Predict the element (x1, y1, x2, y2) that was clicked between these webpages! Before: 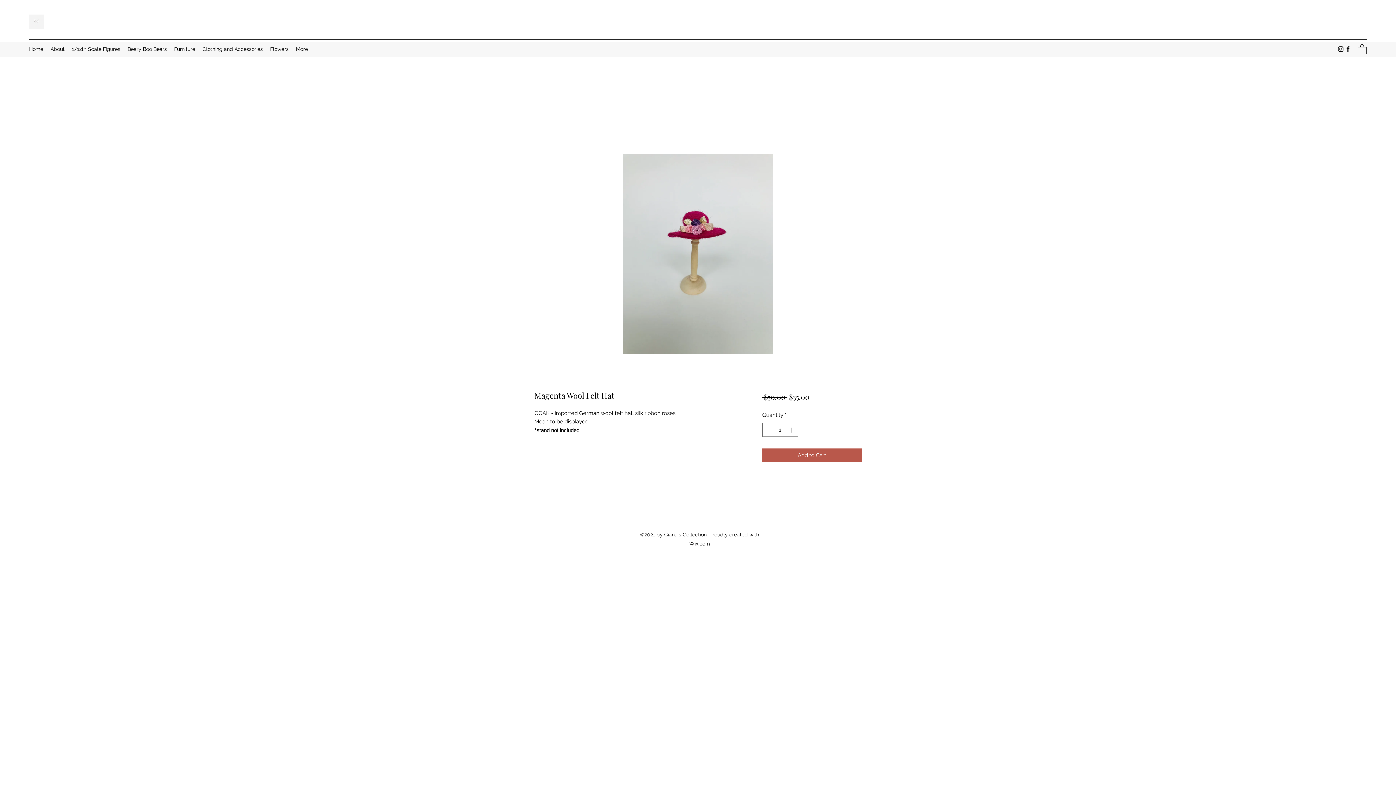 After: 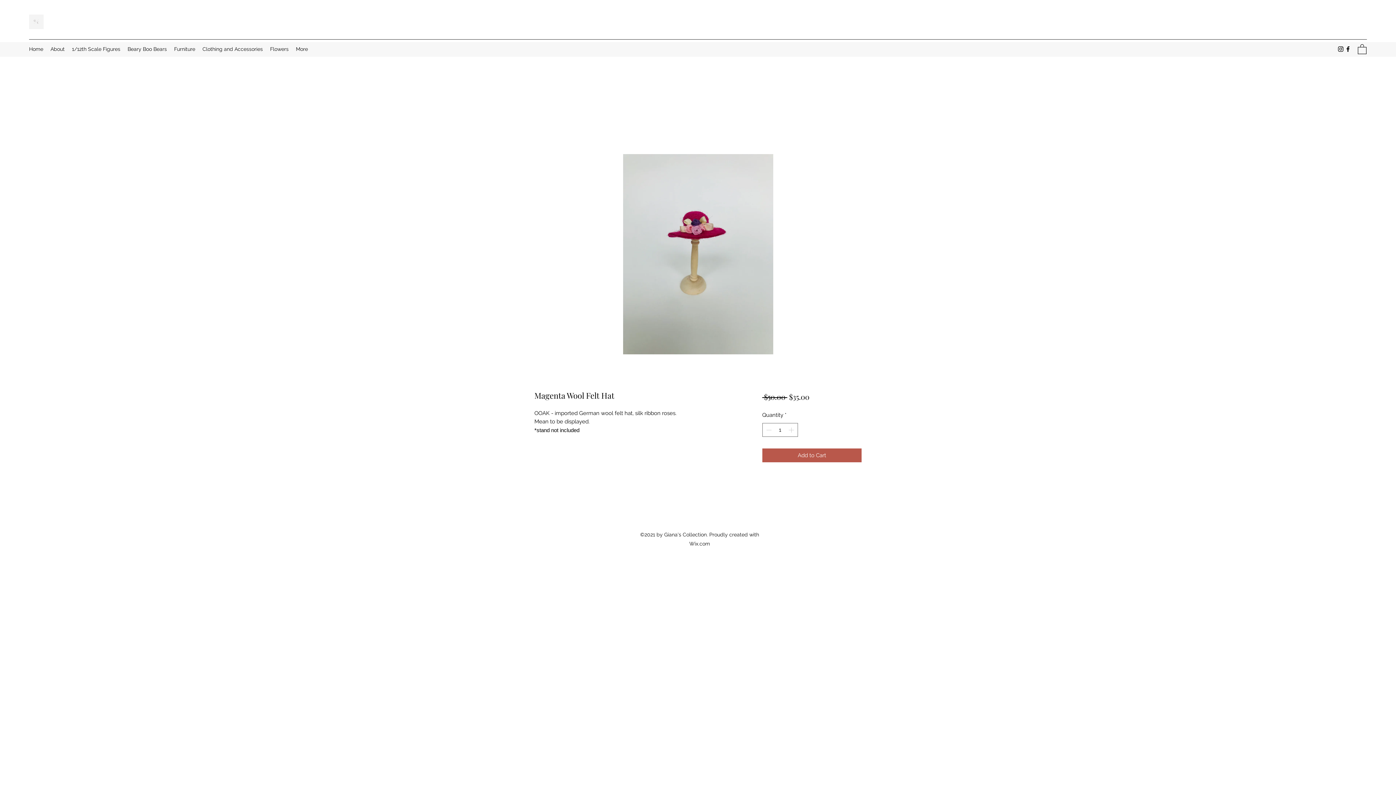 Action: bbox: (1344, 45, 1352, 52) label: Facebook